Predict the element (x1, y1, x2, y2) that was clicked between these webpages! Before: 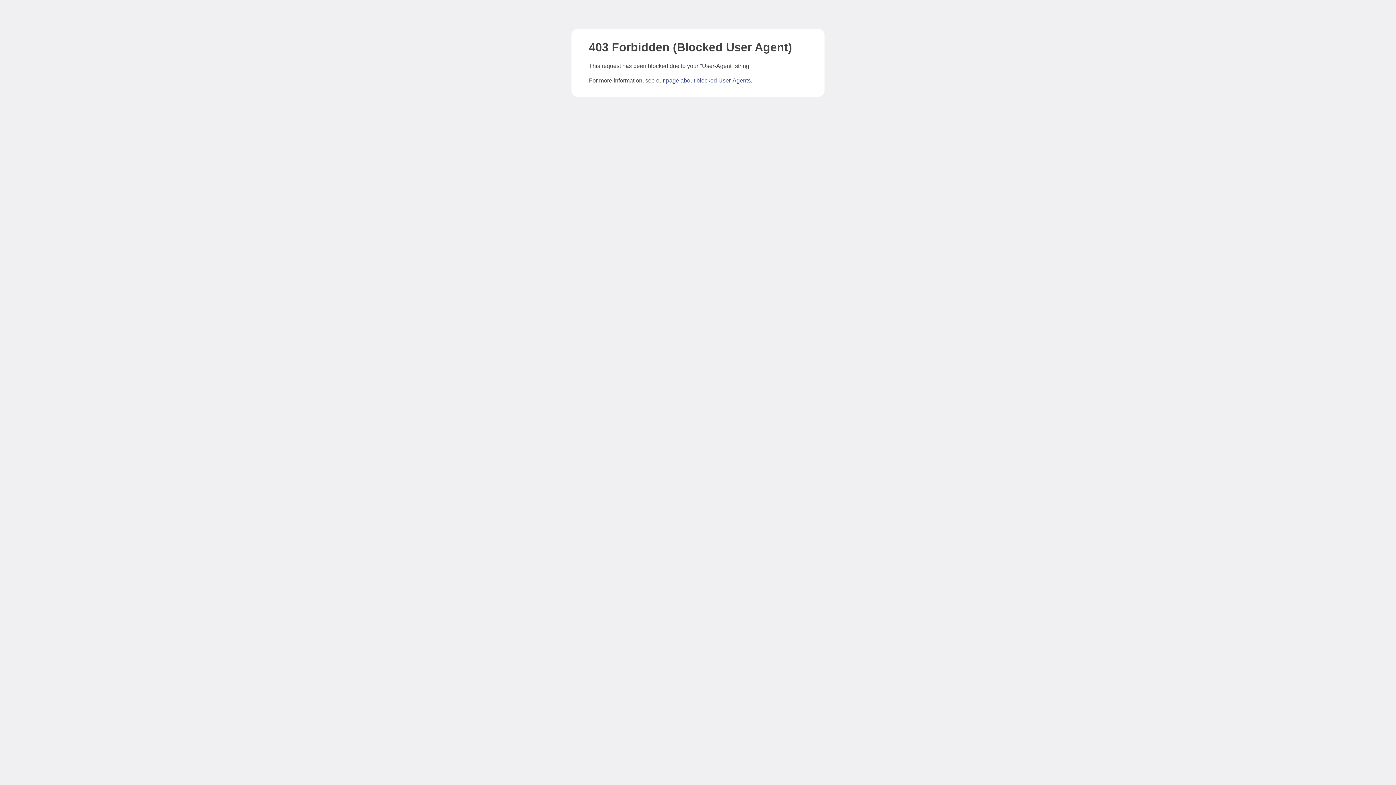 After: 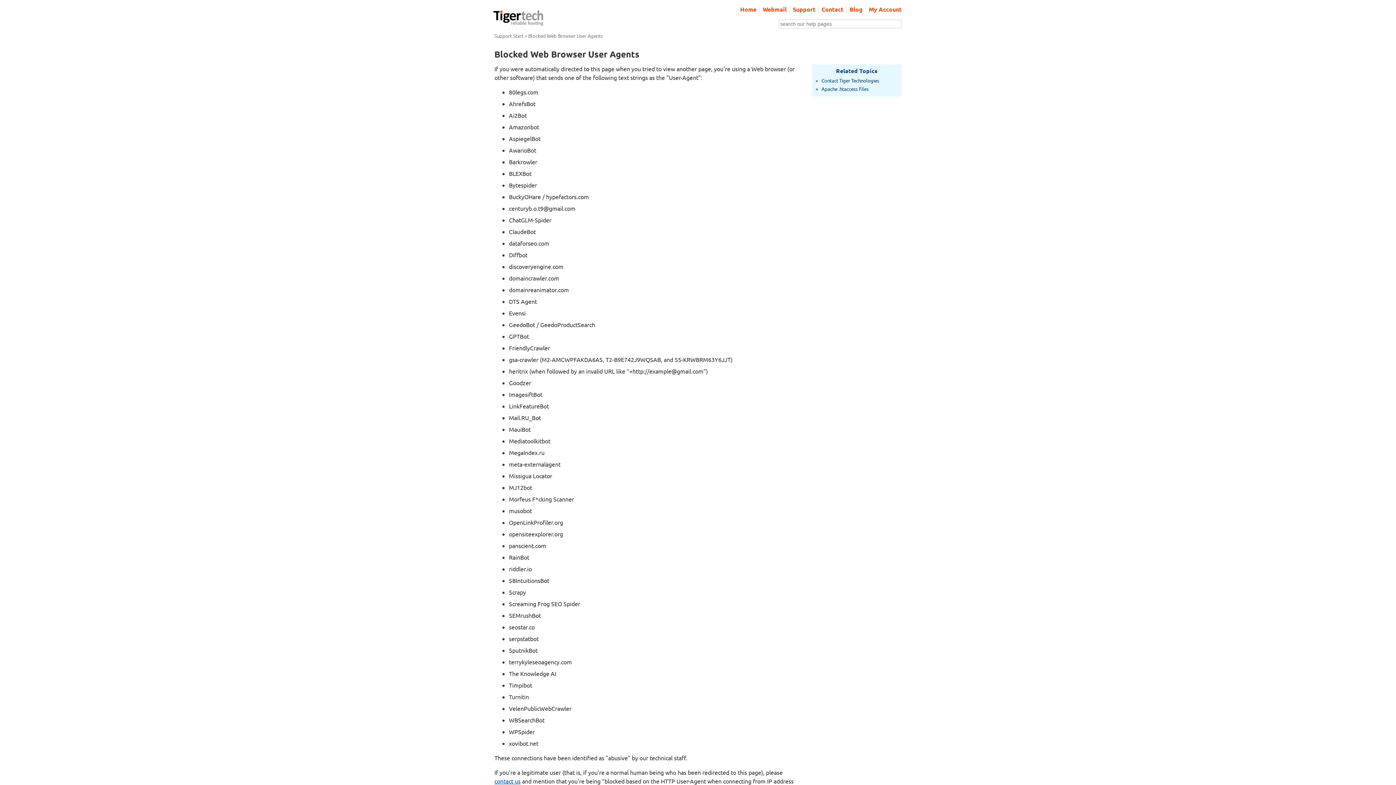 Action: bbox: (666, 77, 750, 83) label: page about blocked User-Agents